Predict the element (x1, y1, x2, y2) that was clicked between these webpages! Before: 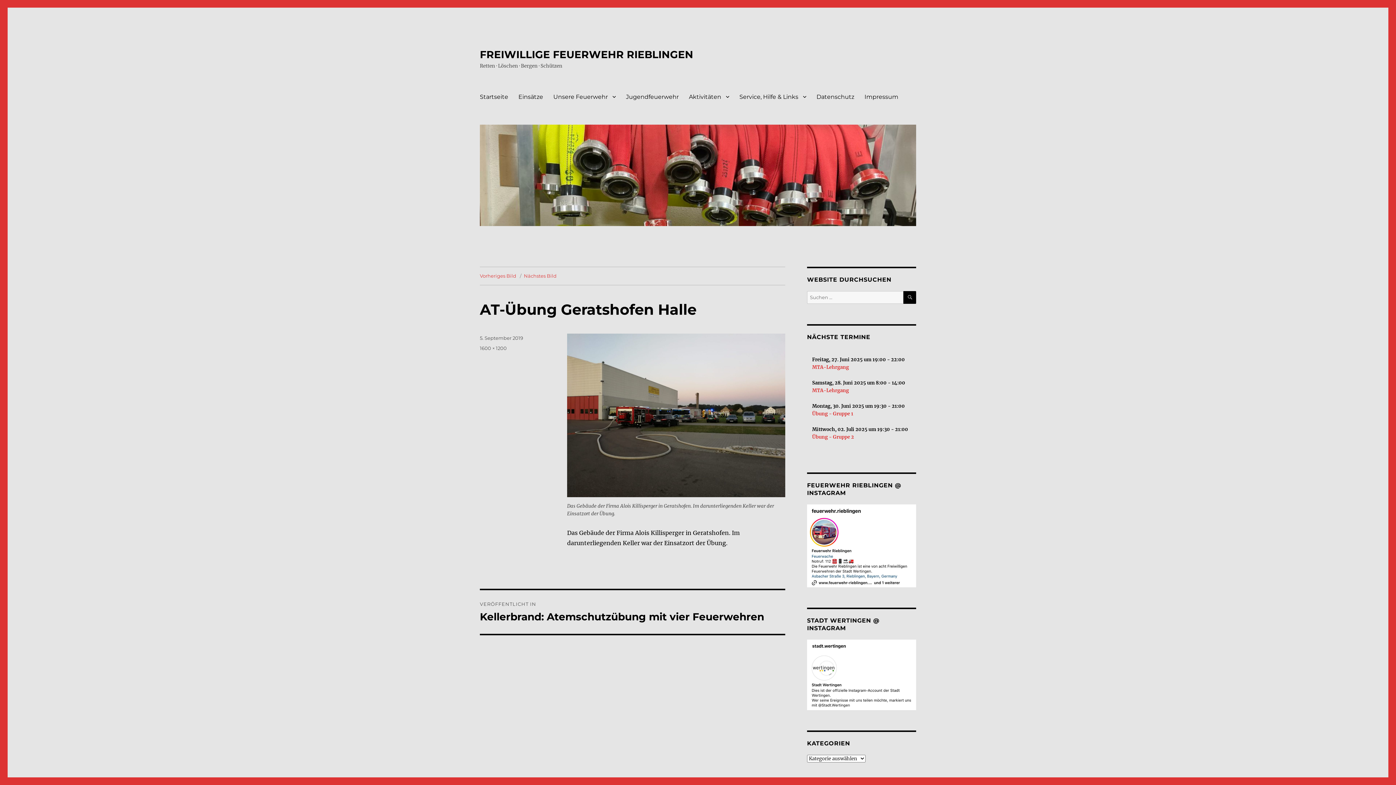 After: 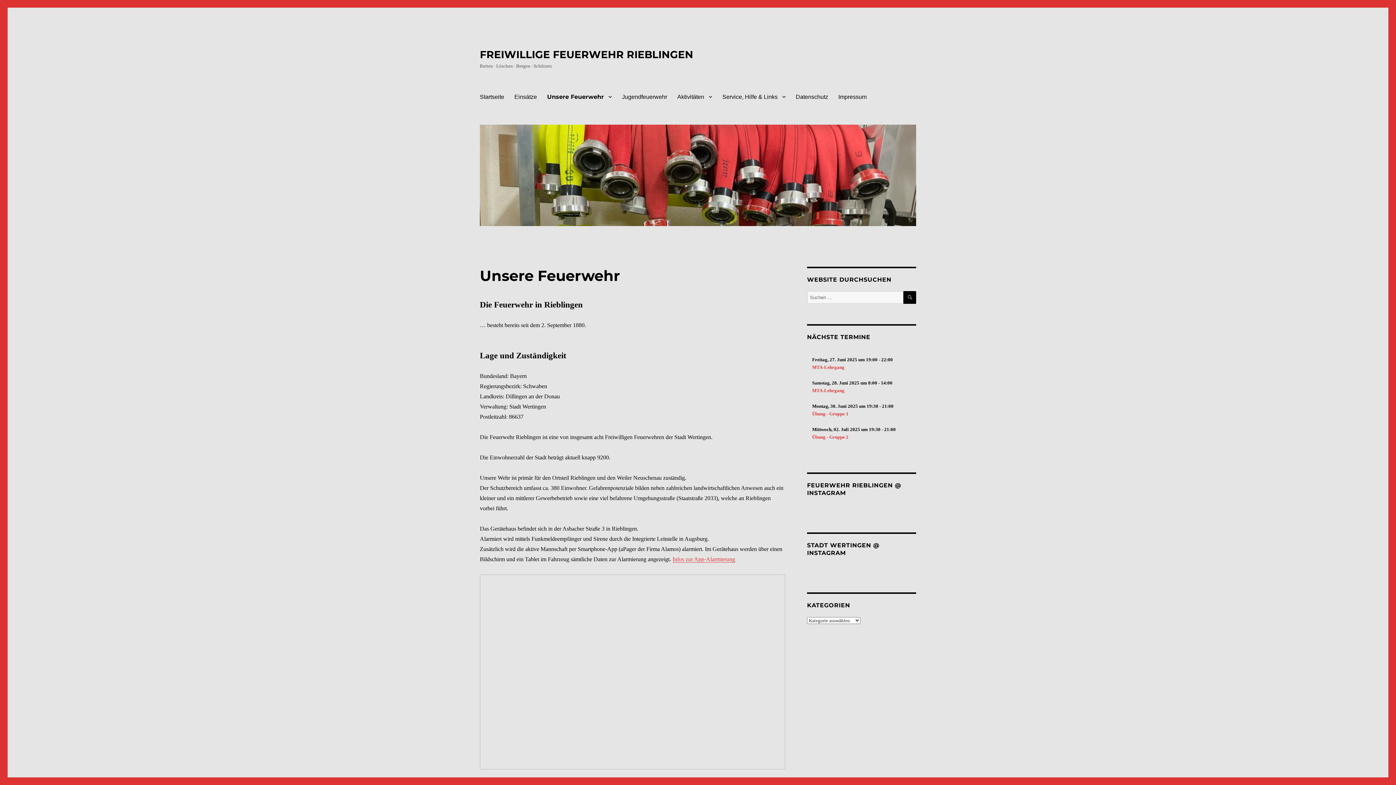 Action: label: Unsere Feuerwehr bbox: (548, 89, 621, 104)